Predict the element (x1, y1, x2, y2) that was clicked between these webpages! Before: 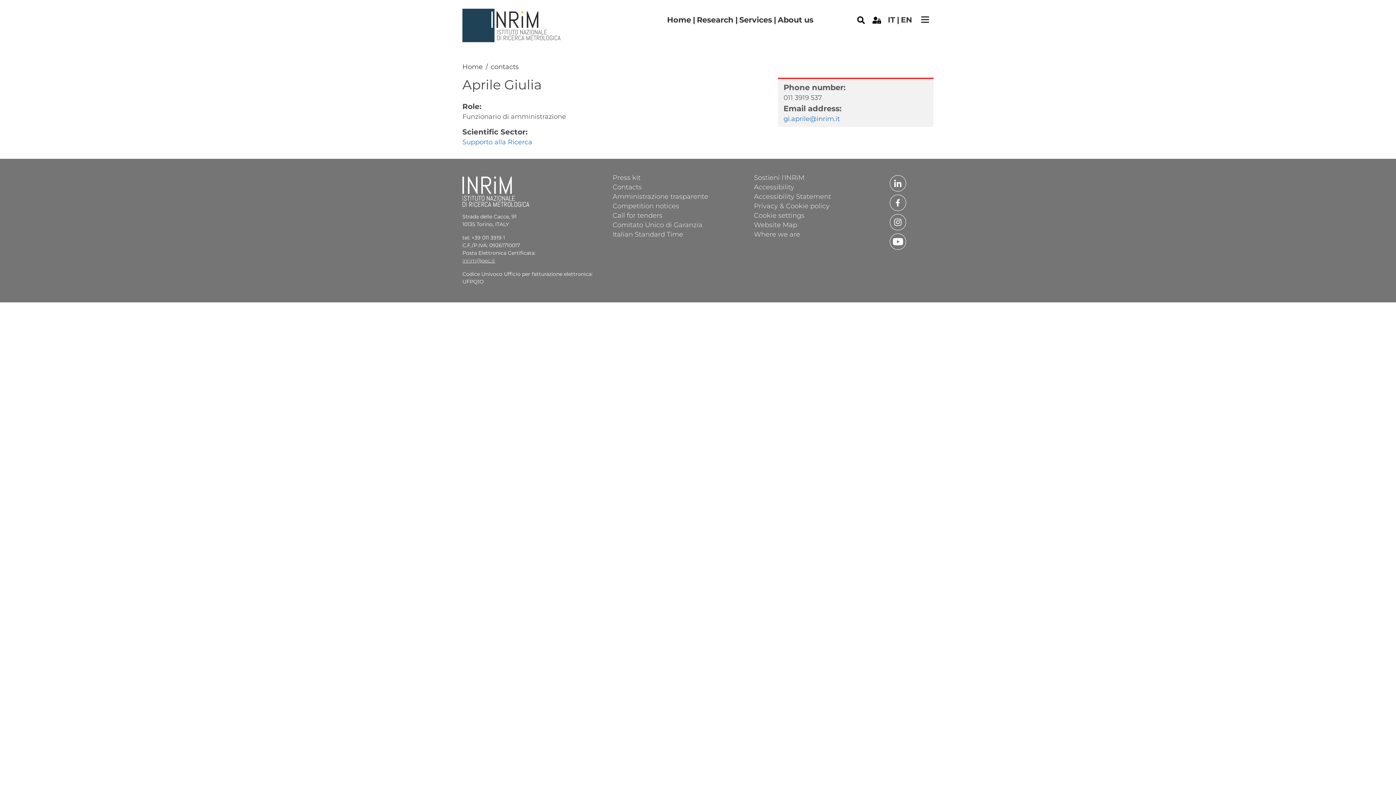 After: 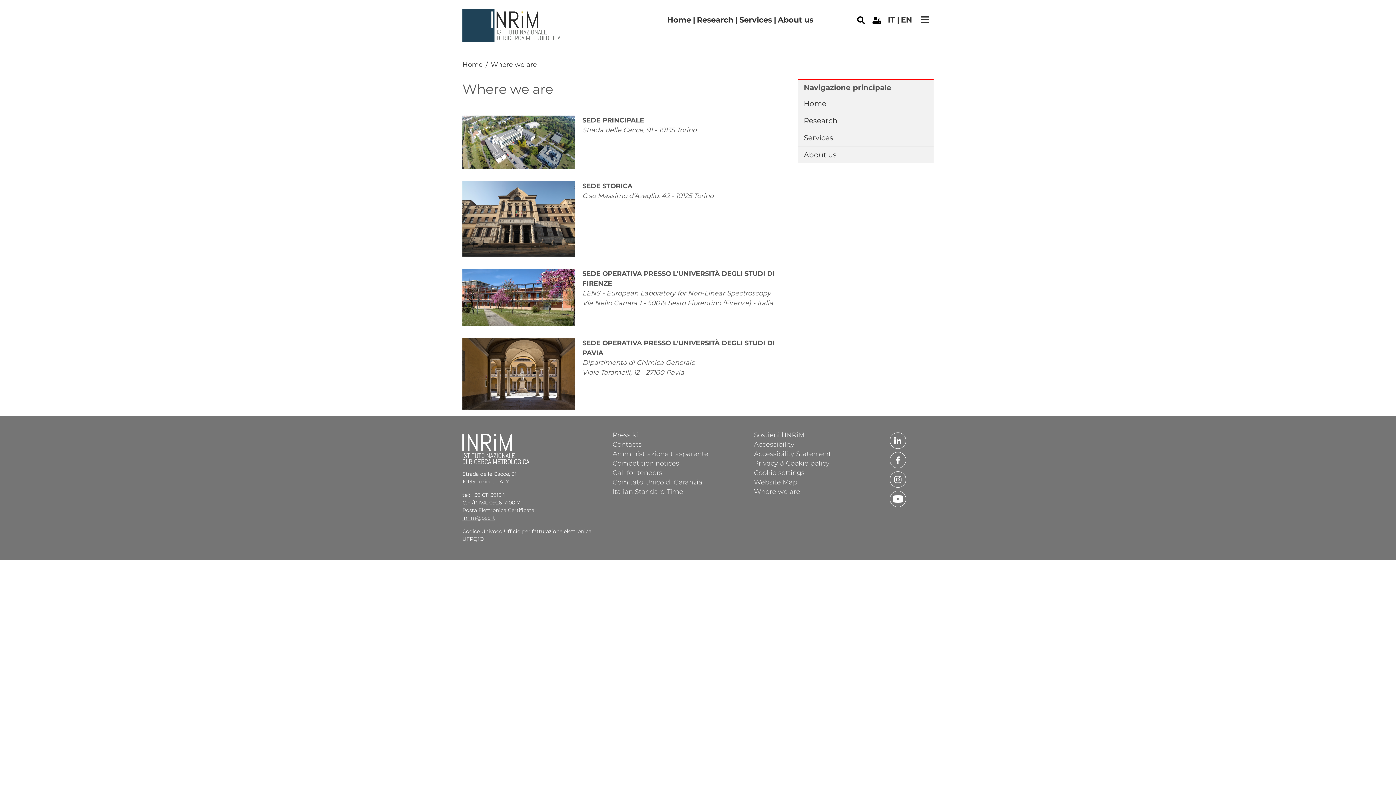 Action: label: Where we are bbox: (748, 228, 883, 237)